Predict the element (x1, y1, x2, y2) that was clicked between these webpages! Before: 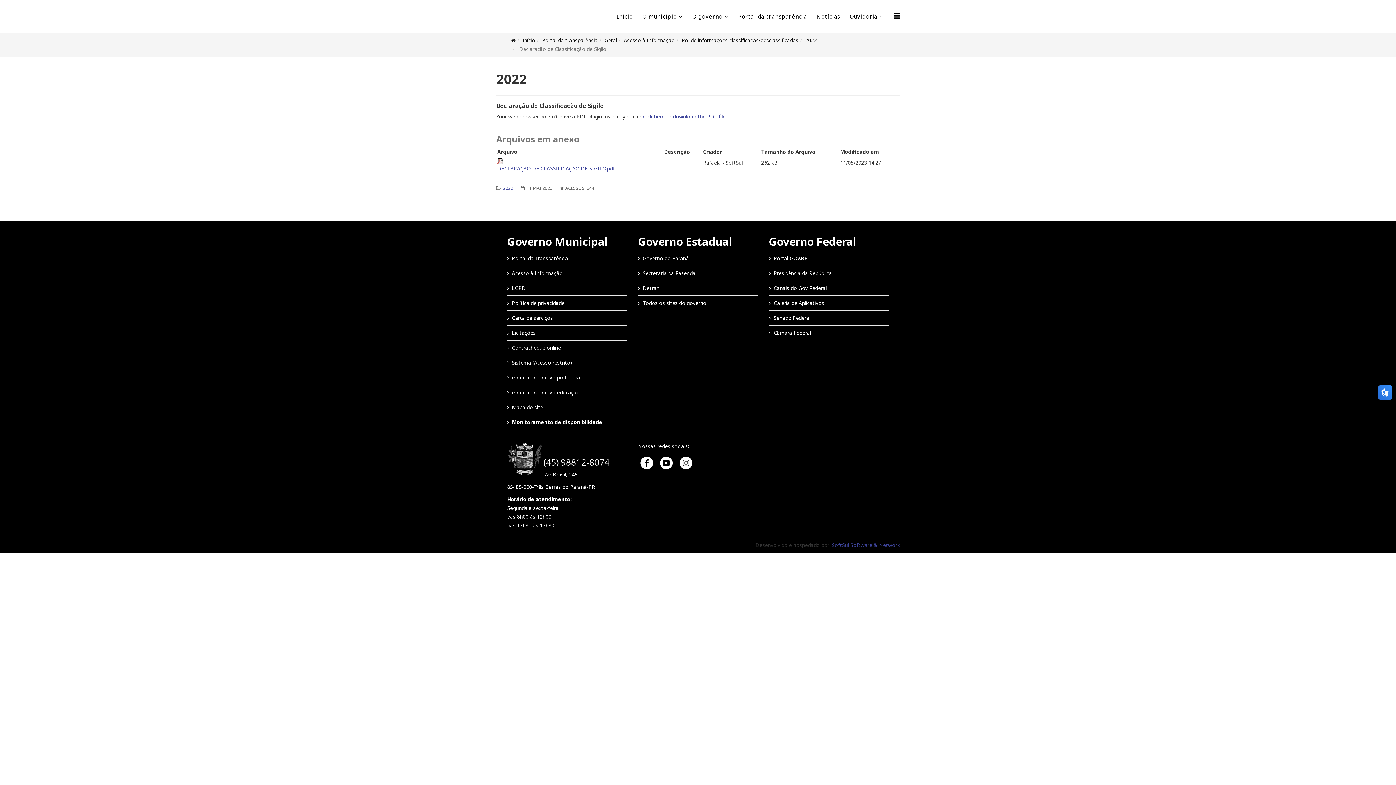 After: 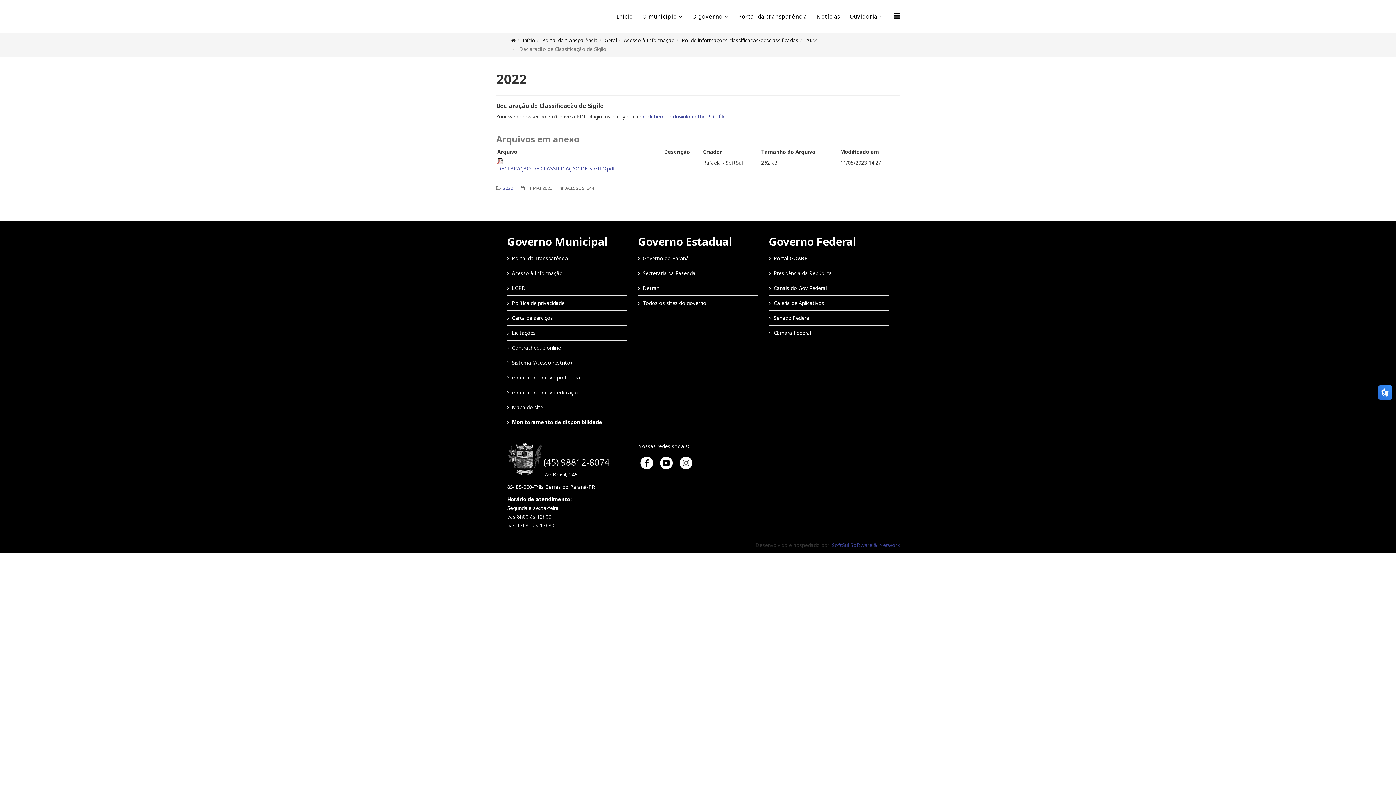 Action: bbox: (677, 454, 695, 472)